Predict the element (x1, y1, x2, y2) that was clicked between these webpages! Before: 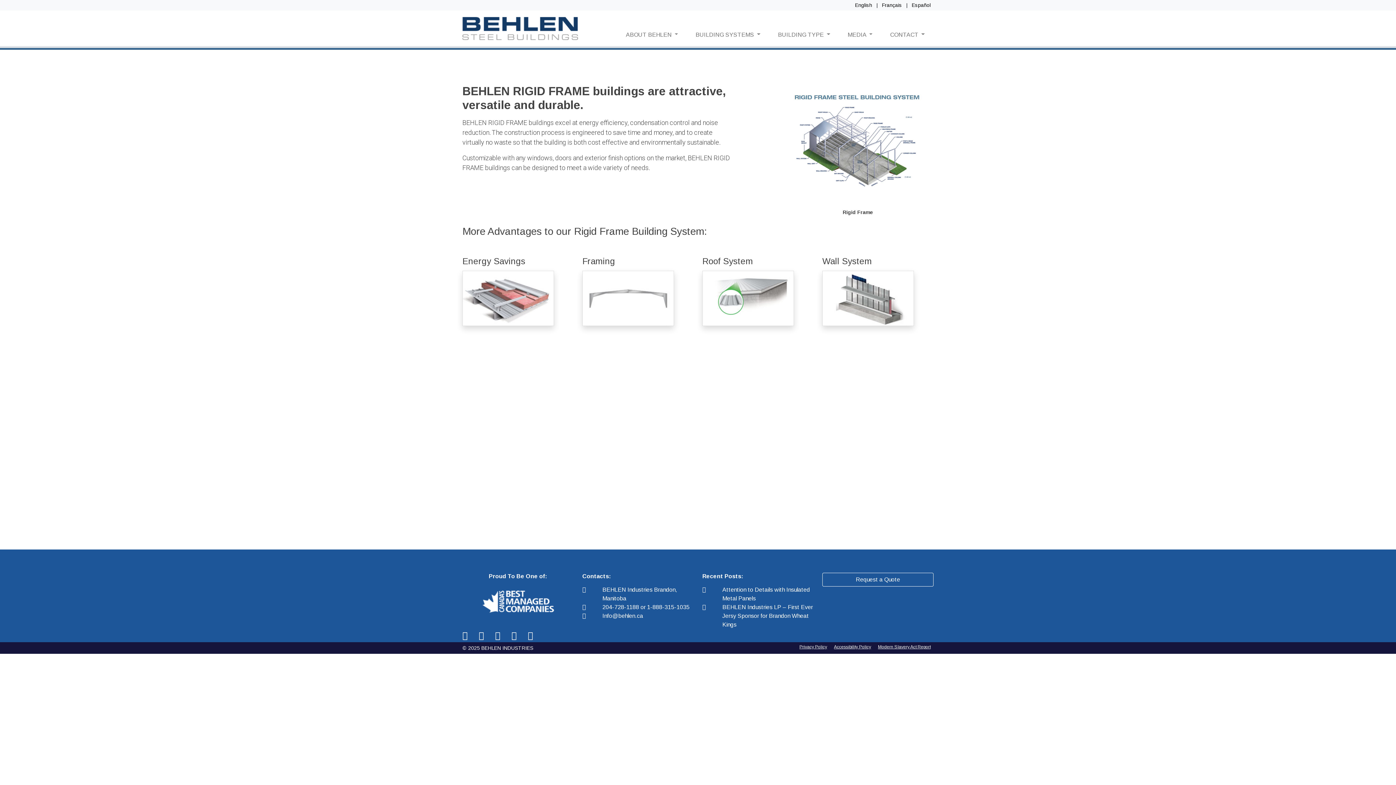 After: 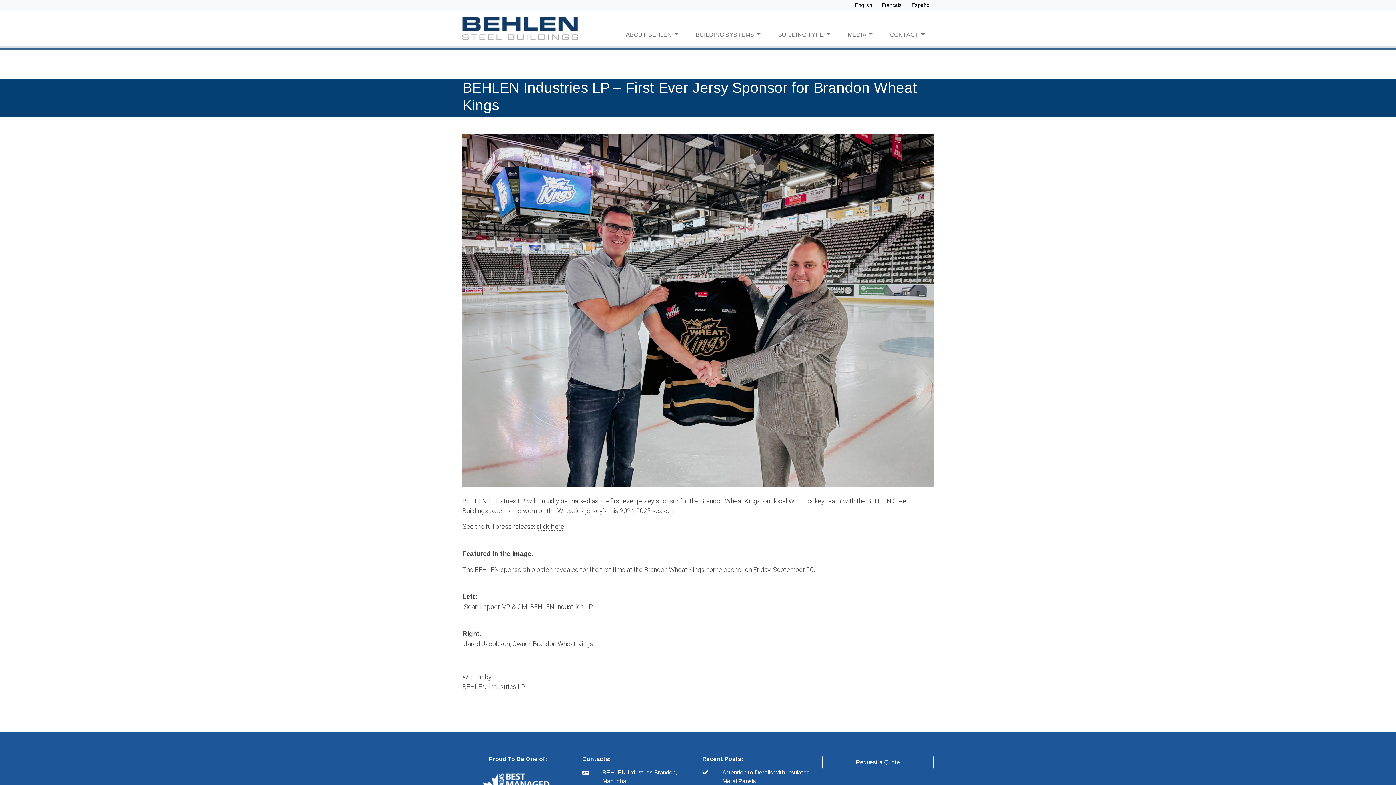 Action: bbox: (722, 604, 813, 628) label: BEHLEN Industries LP – First Ever Jersy Sponsor for Brandon Wheat Kings